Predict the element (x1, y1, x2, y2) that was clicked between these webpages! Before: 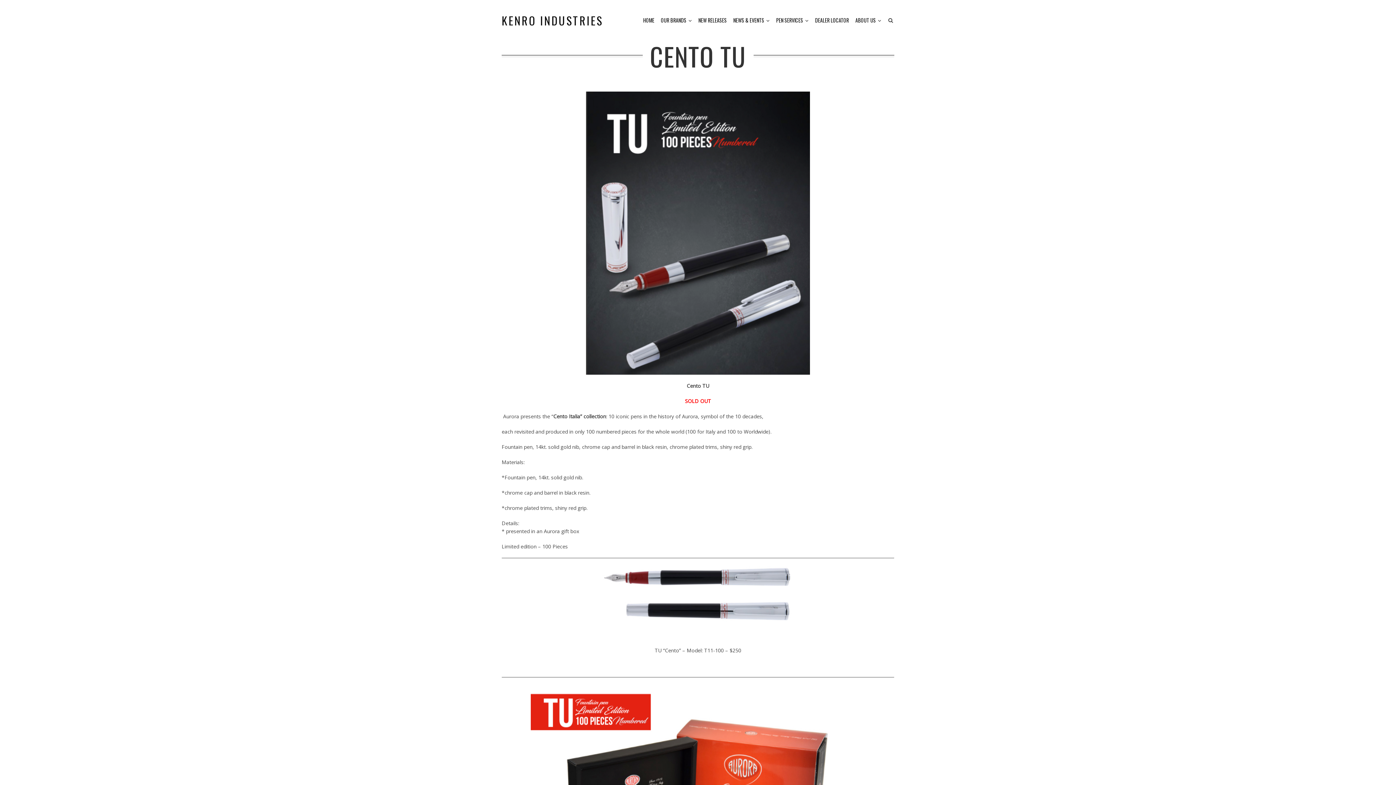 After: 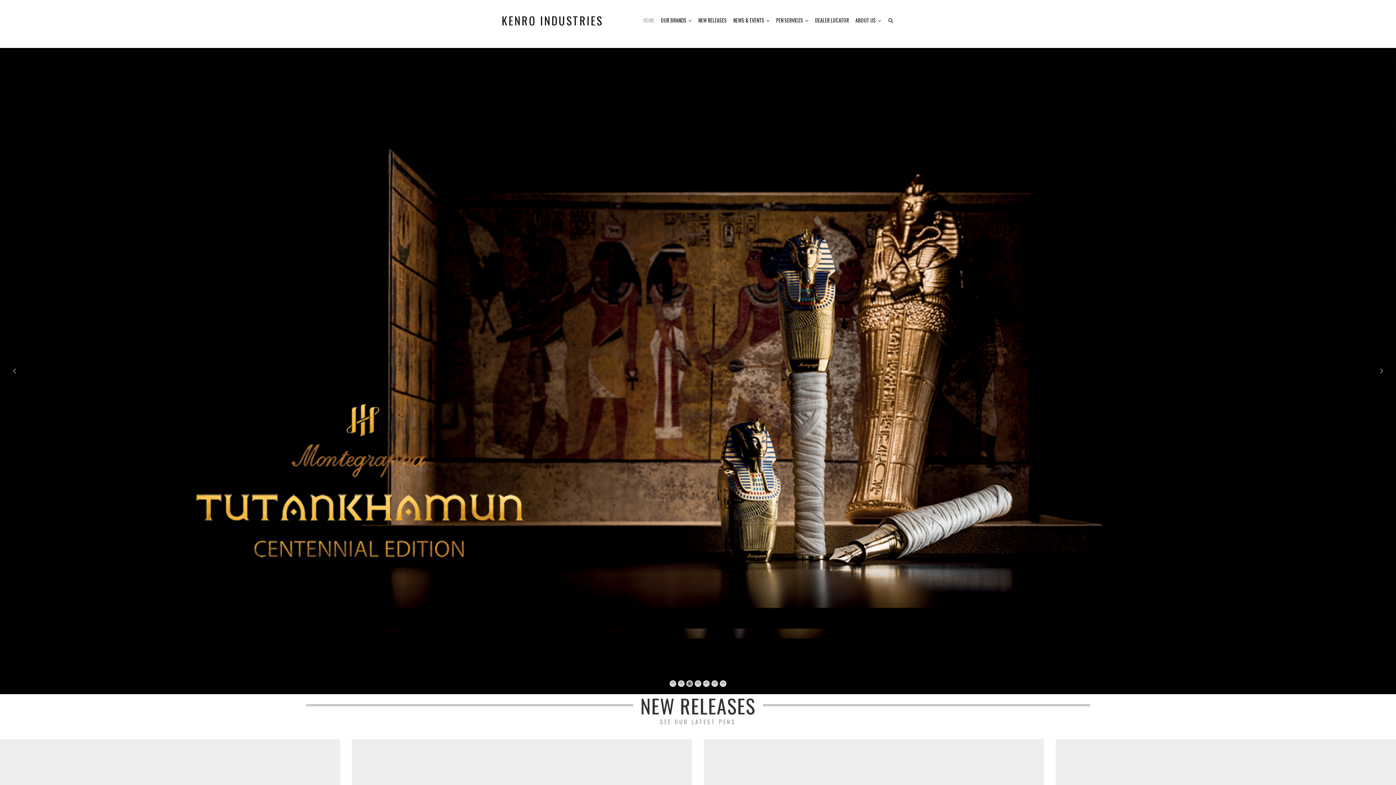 Action: bbox: (501, 14, 603, 26) label: KENRO INDUSTRIES